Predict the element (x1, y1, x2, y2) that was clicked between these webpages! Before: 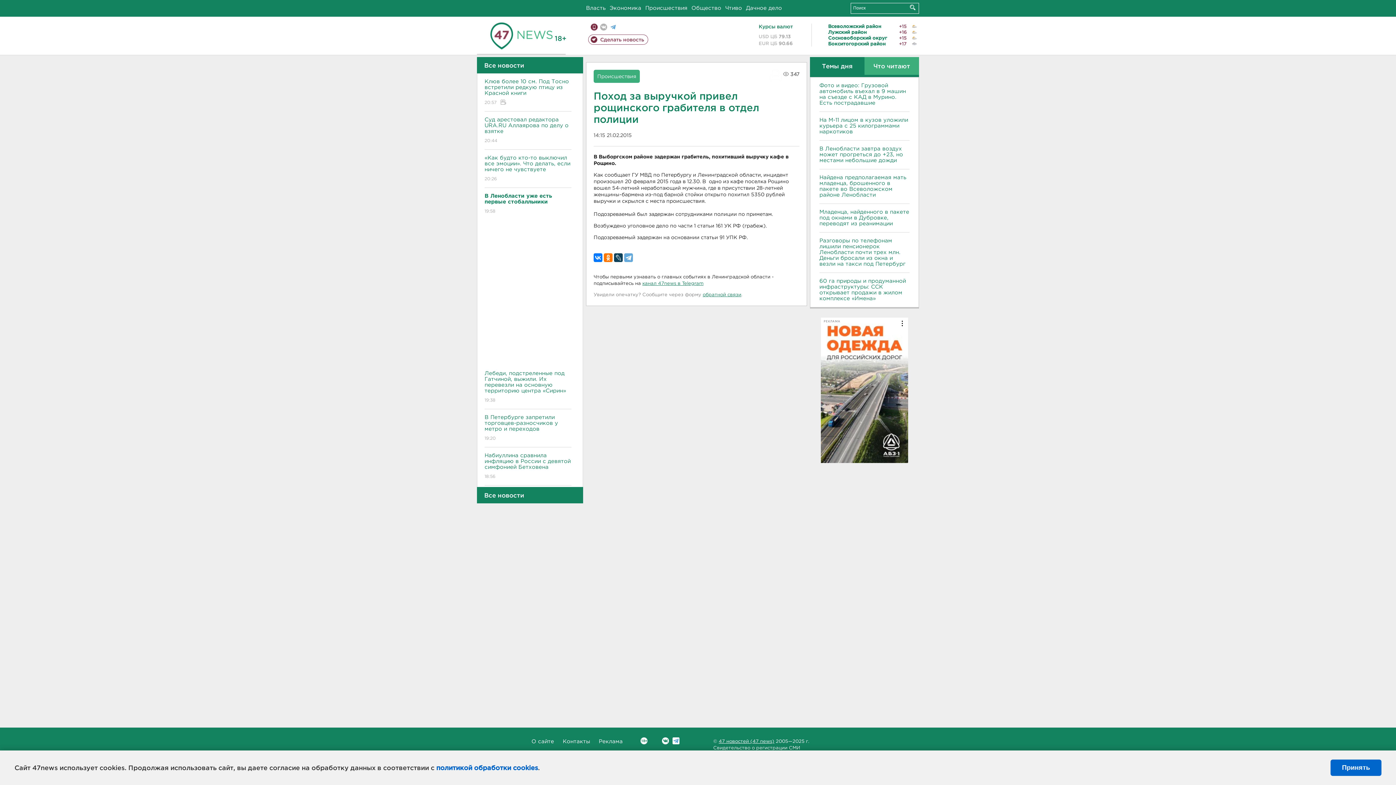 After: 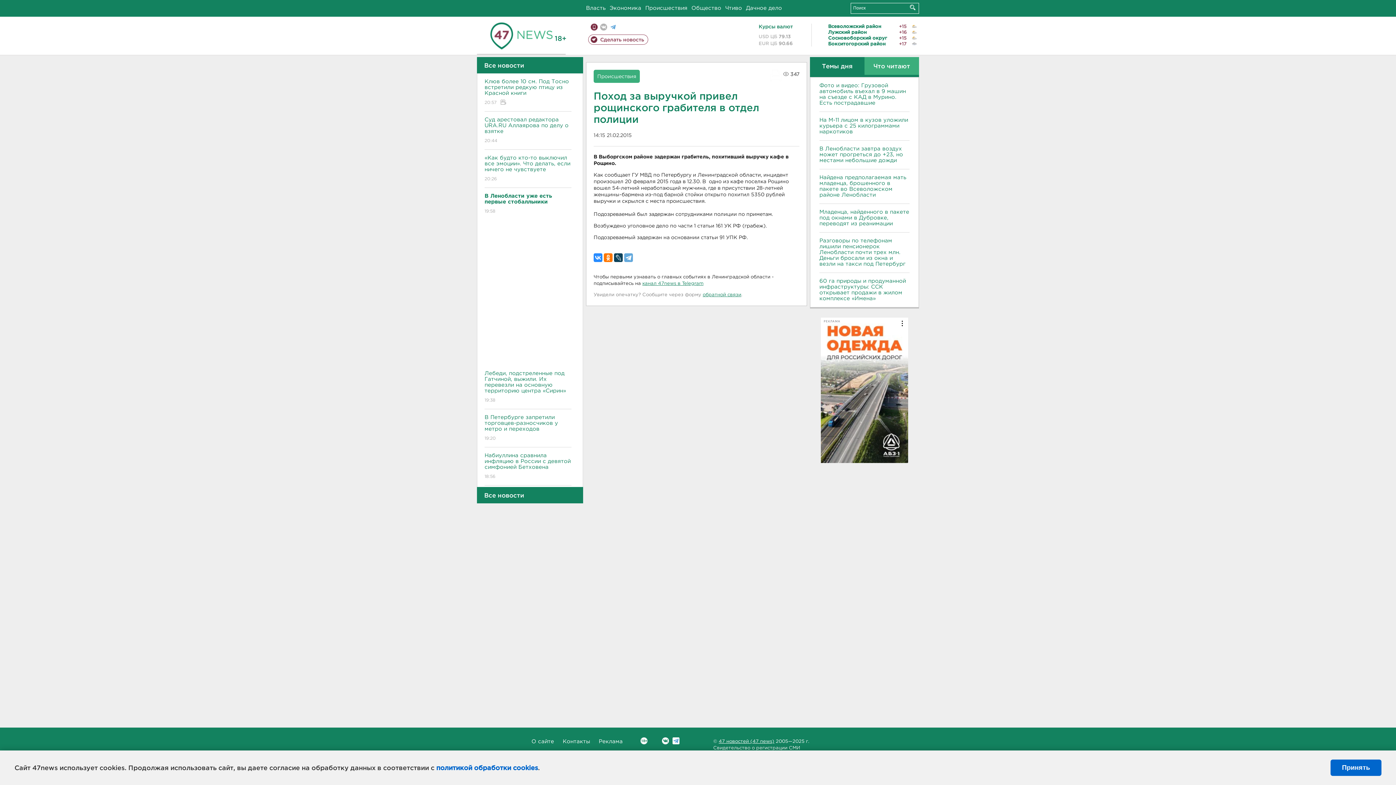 Action: bbox: (593, 253, 602, 262)